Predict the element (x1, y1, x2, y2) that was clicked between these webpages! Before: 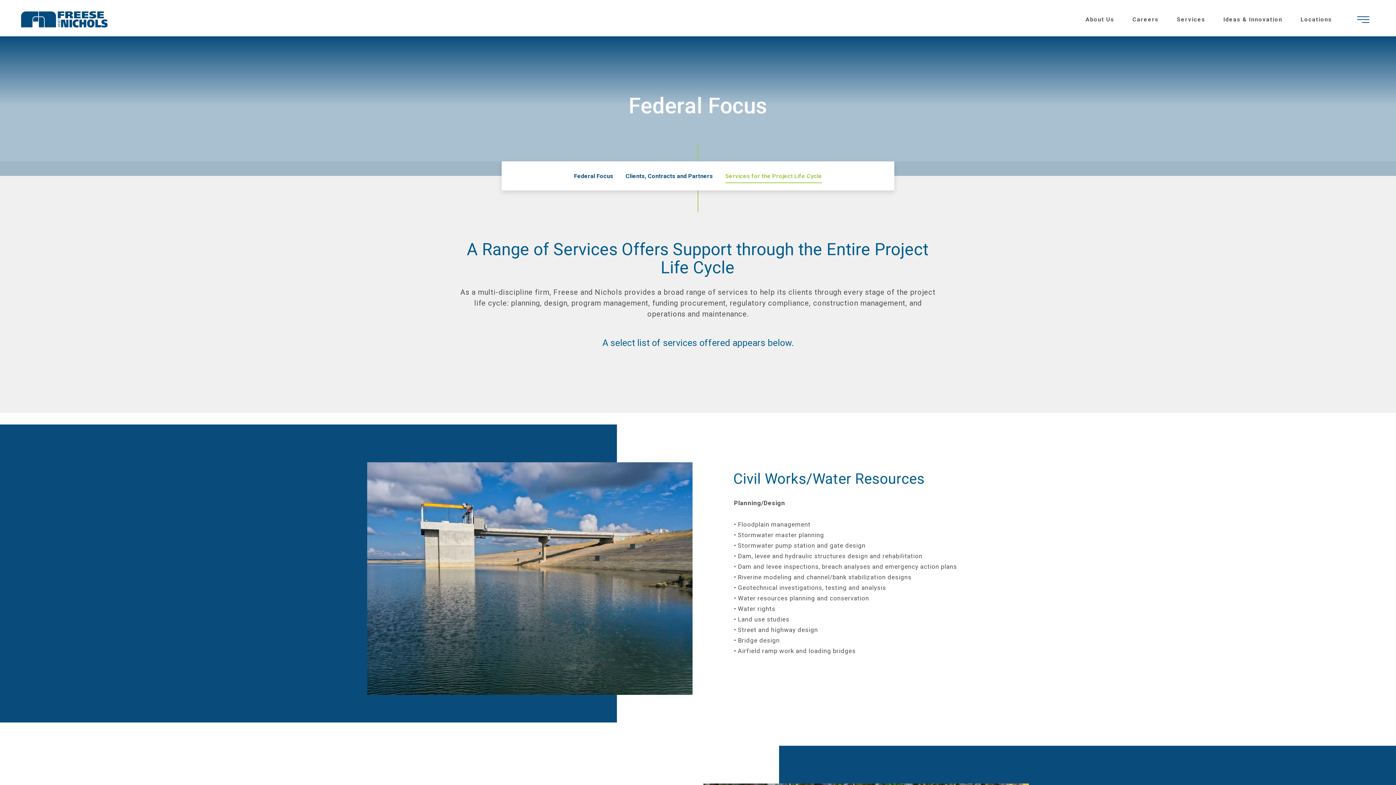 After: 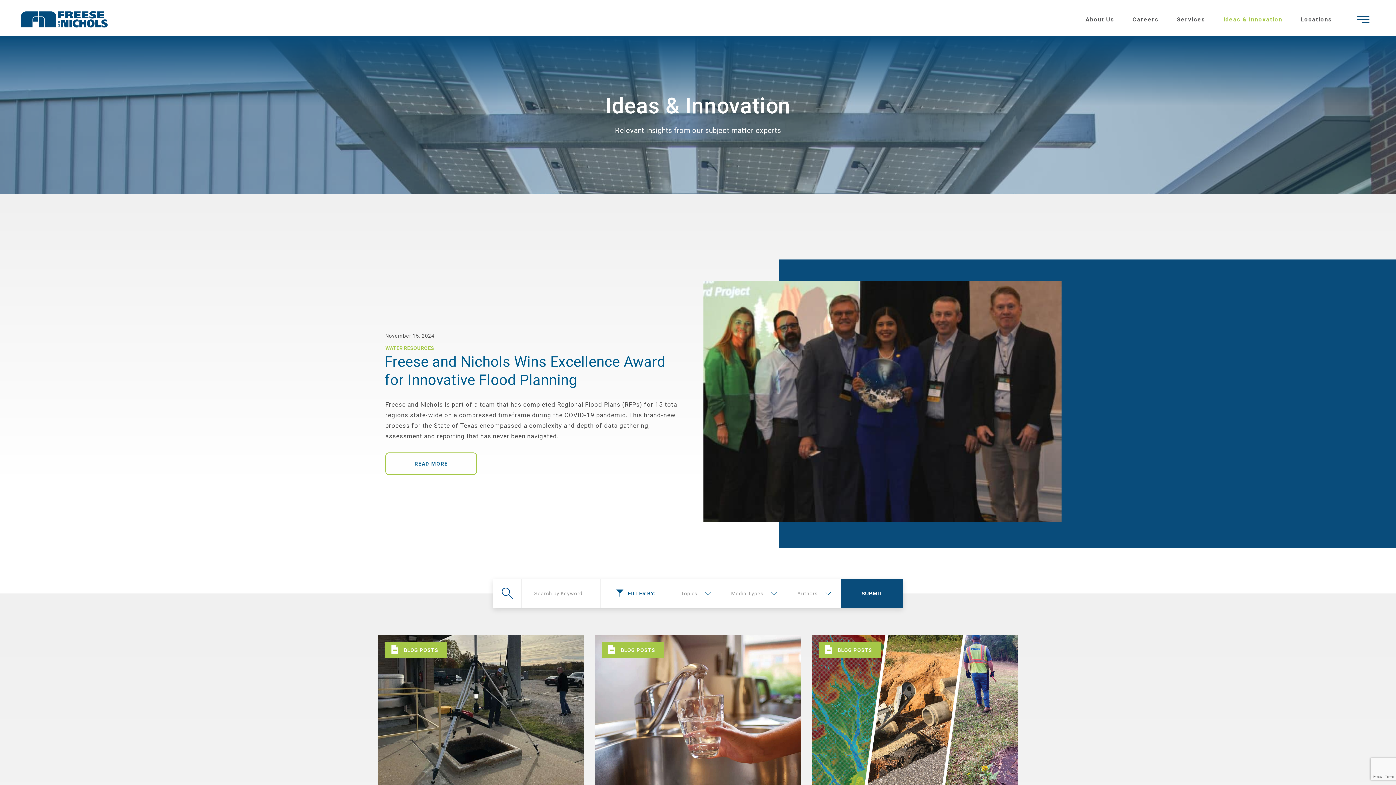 Action: label: Ideas & Innovation bbox: (1214, 16, 1291, 22)